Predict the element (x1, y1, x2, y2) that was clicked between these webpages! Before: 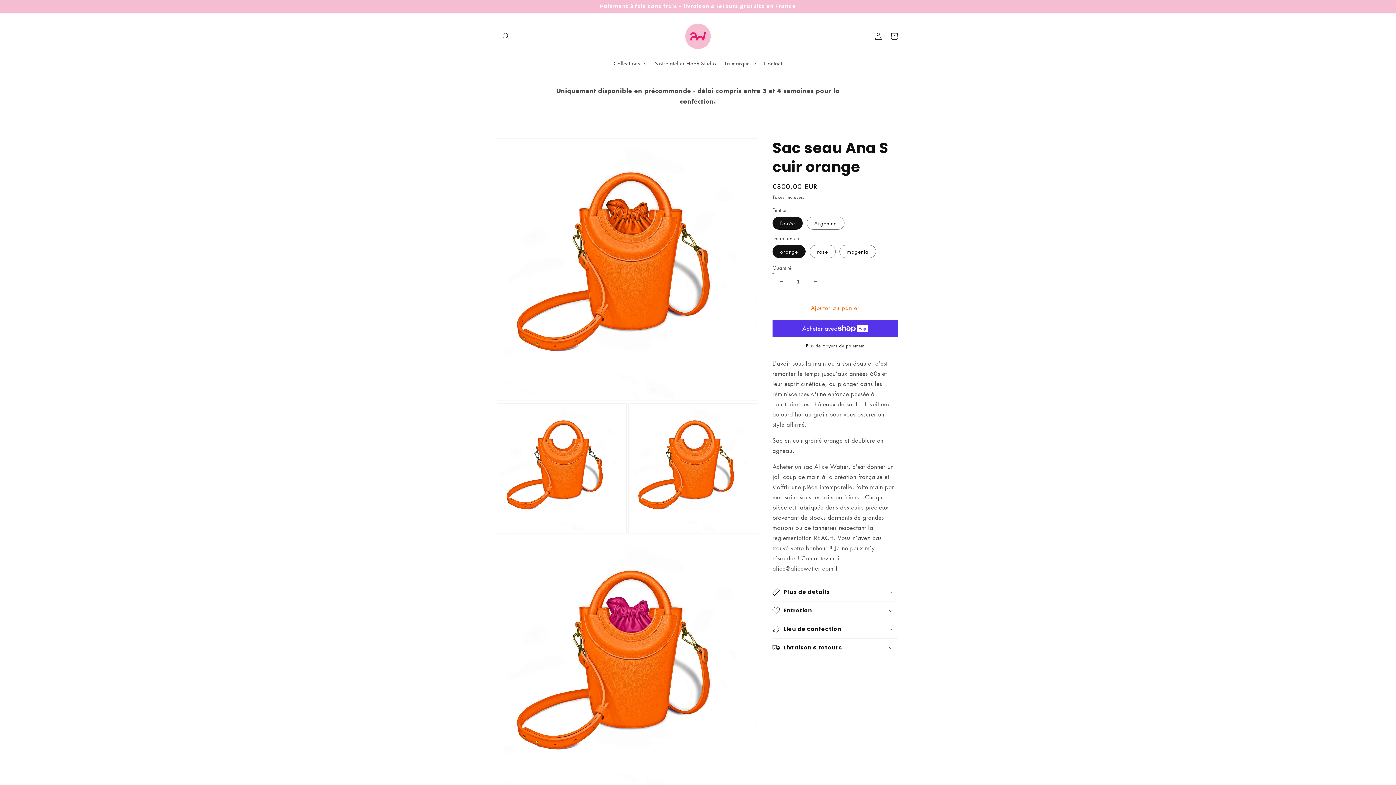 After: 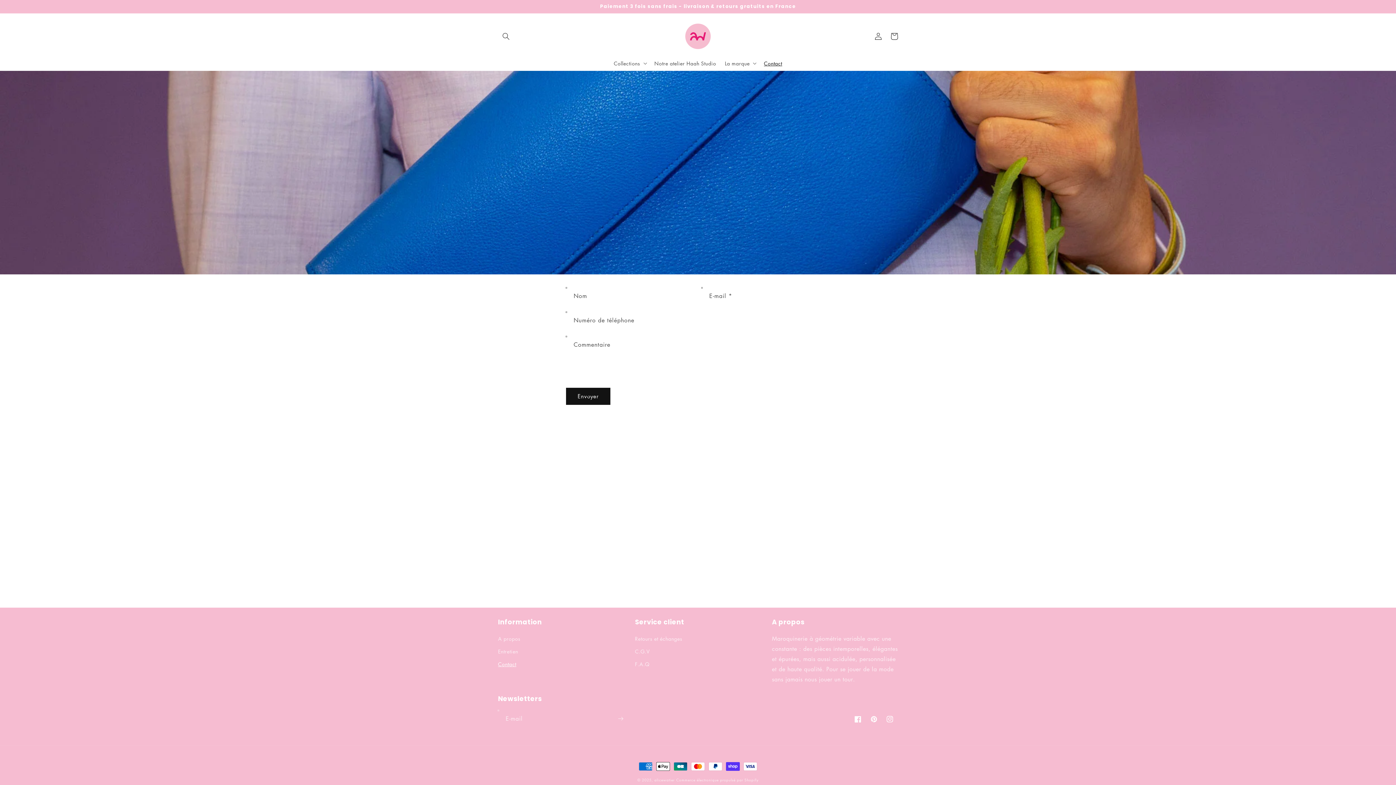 Action: label: Contact bbox: (759, 55, 786, 70)